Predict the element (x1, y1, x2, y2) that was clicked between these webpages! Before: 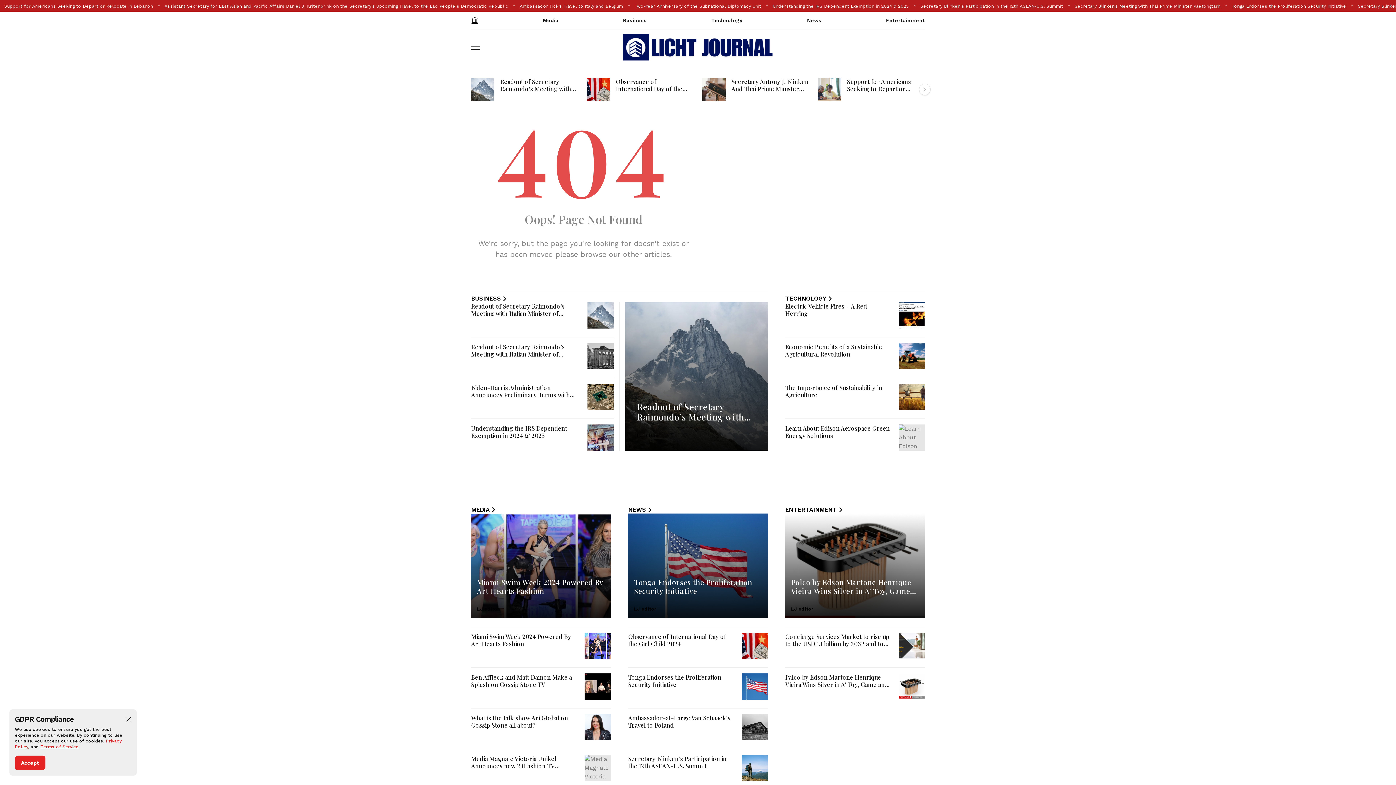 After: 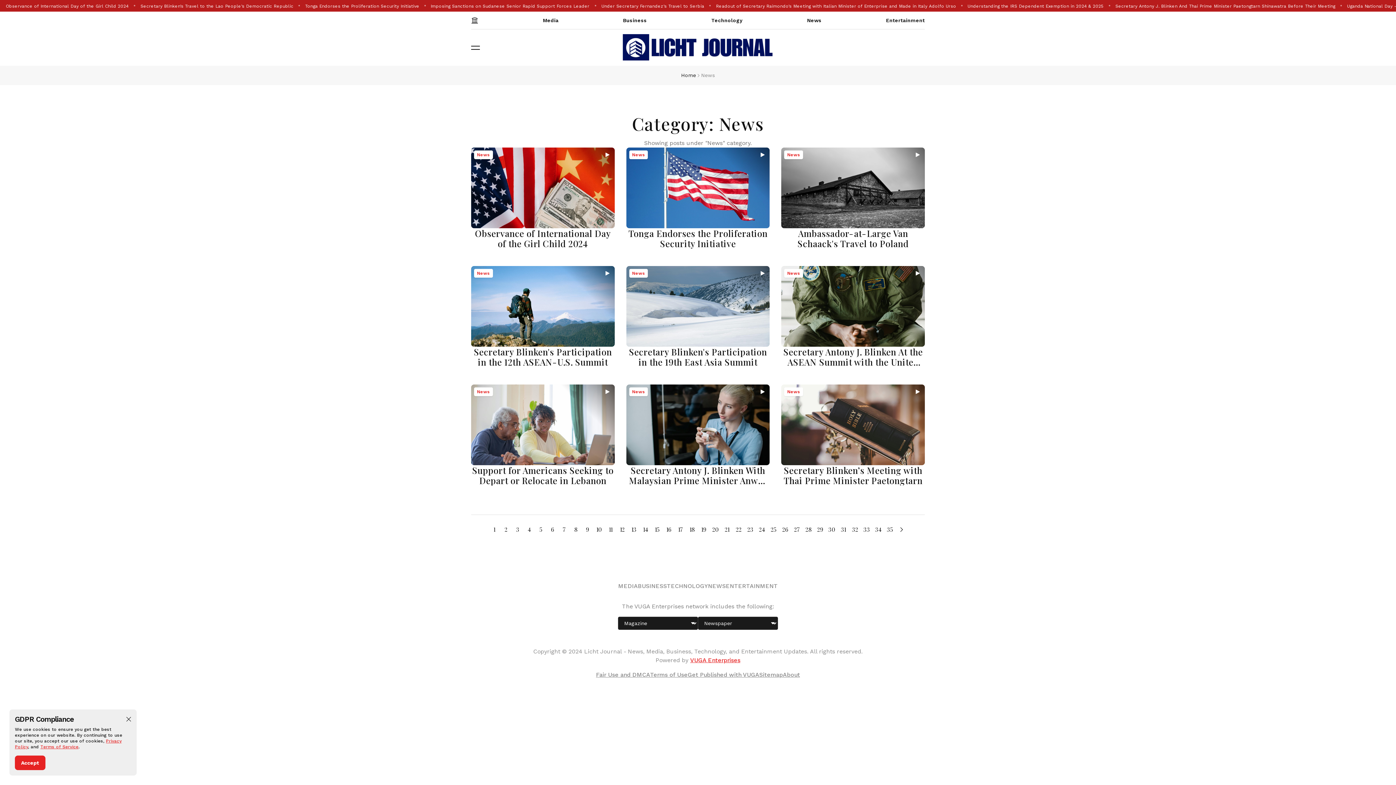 Action: label: News bbox: (807, 11, 821, 29)